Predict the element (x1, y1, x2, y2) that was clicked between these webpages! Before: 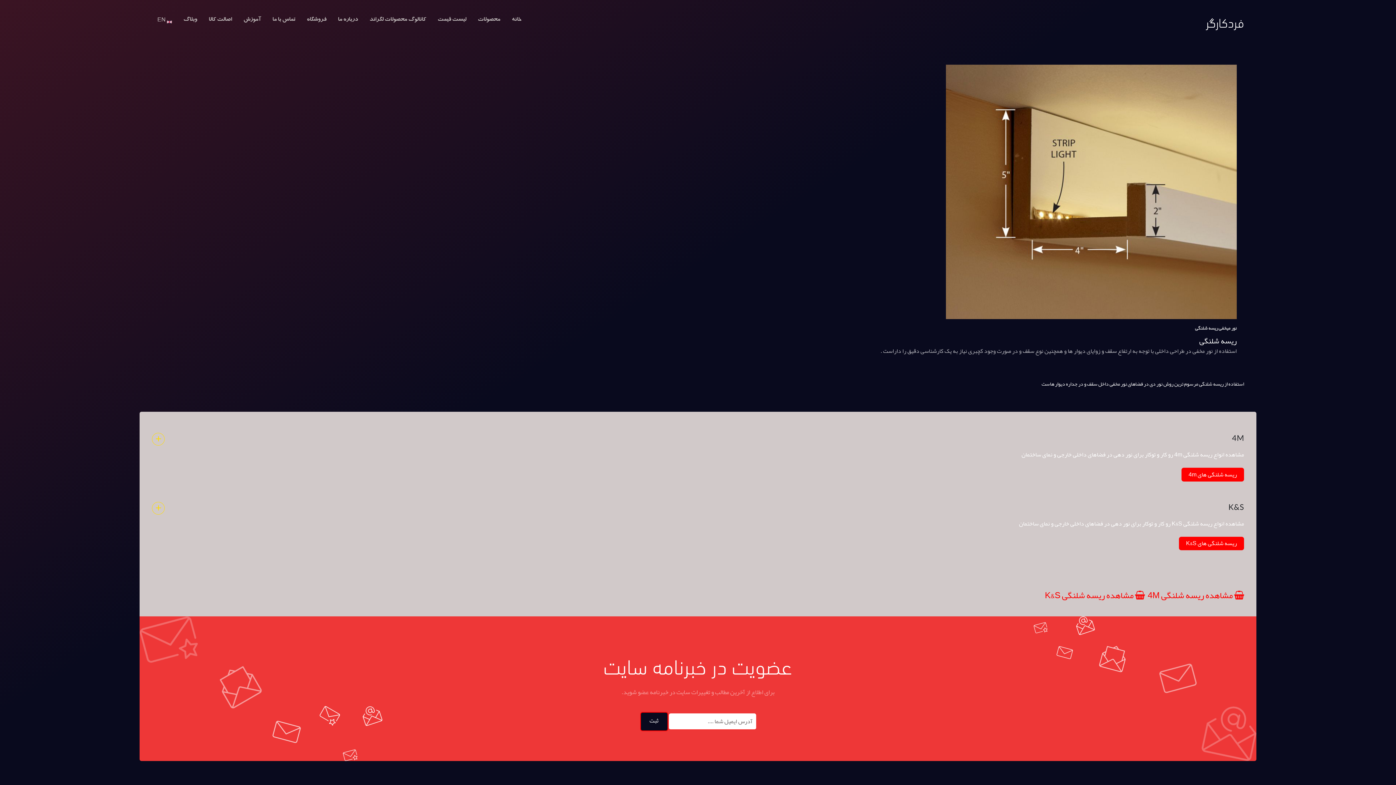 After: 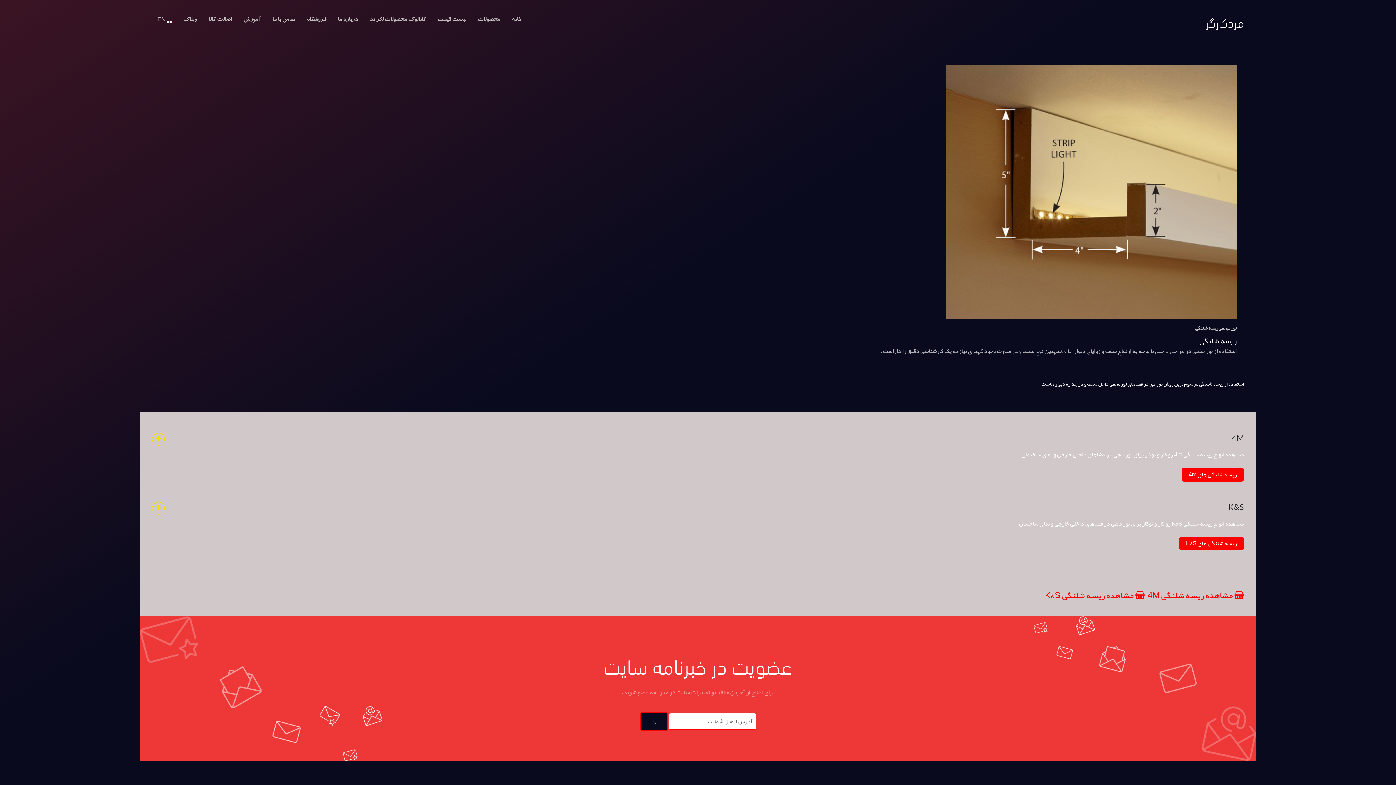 Action: bbox: (1179, 536, 1244, 550) label: ریسه شلنگی های K&S